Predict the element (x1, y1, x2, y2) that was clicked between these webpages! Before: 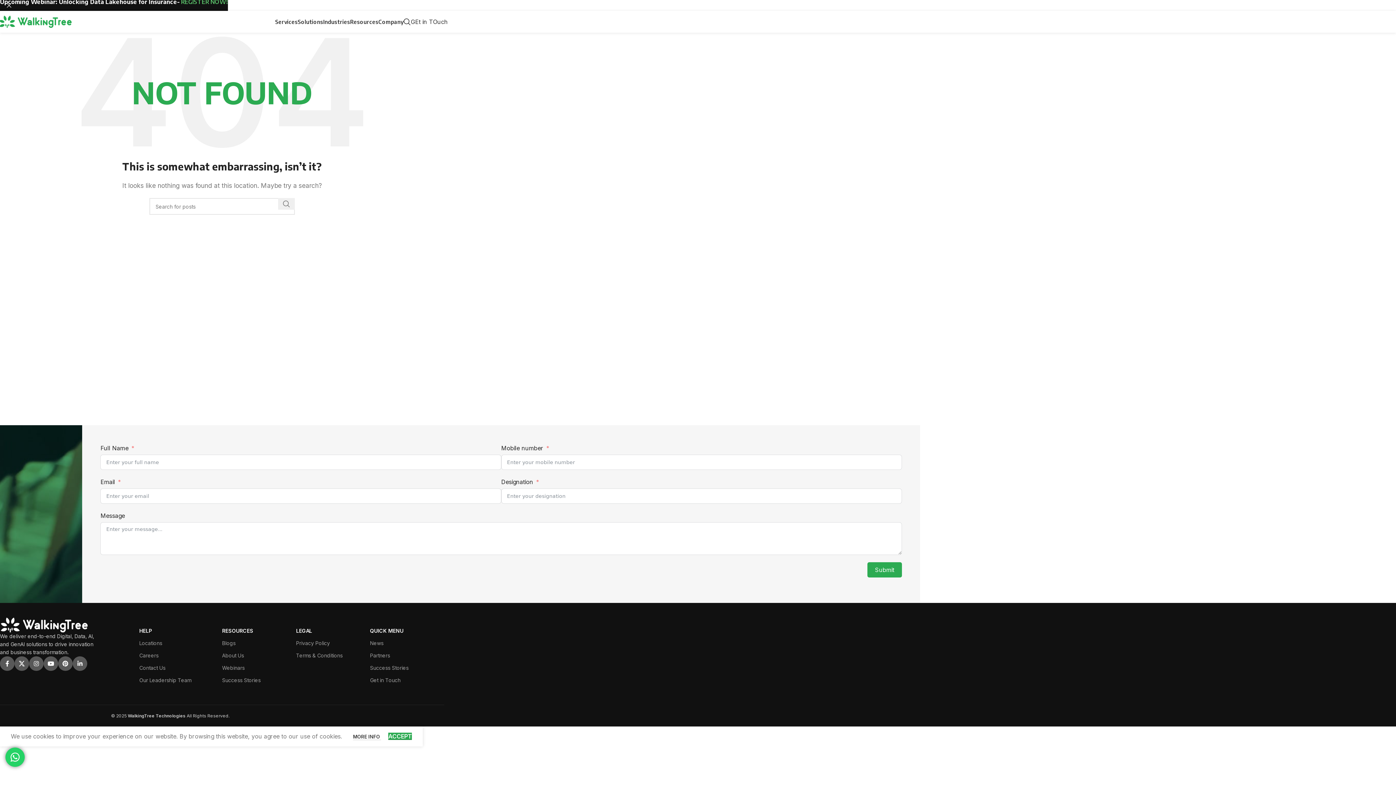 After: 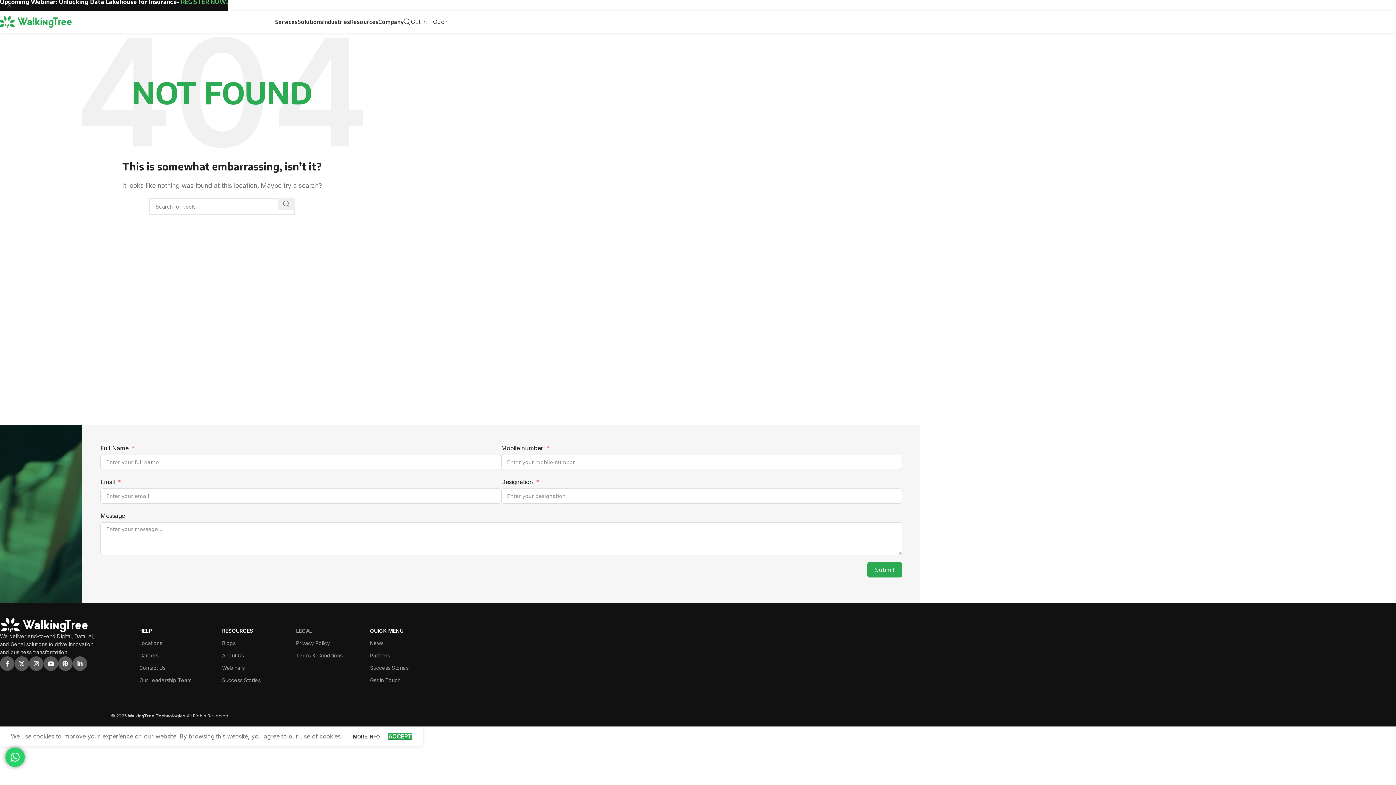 Action: bbox: (296, 625, 370, 637) label: LEGAL